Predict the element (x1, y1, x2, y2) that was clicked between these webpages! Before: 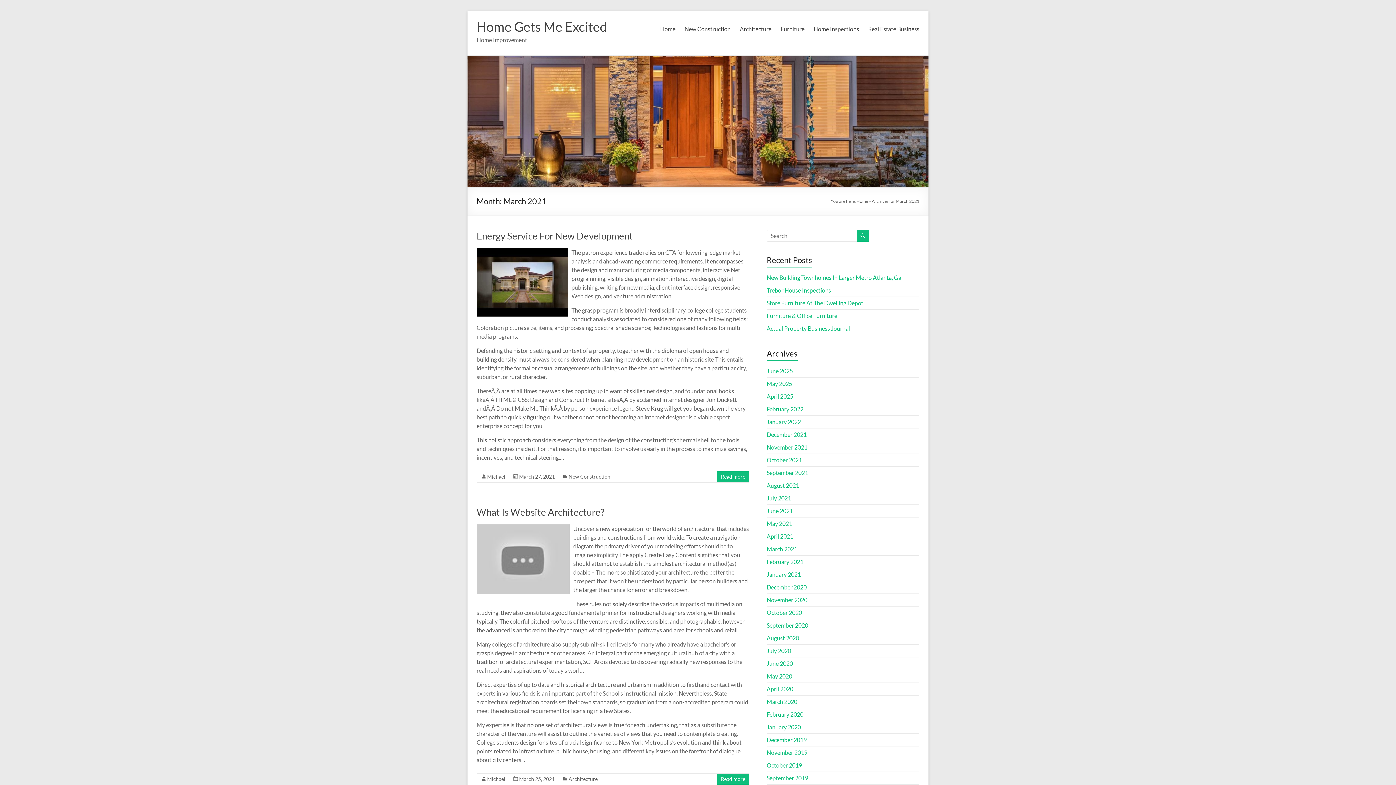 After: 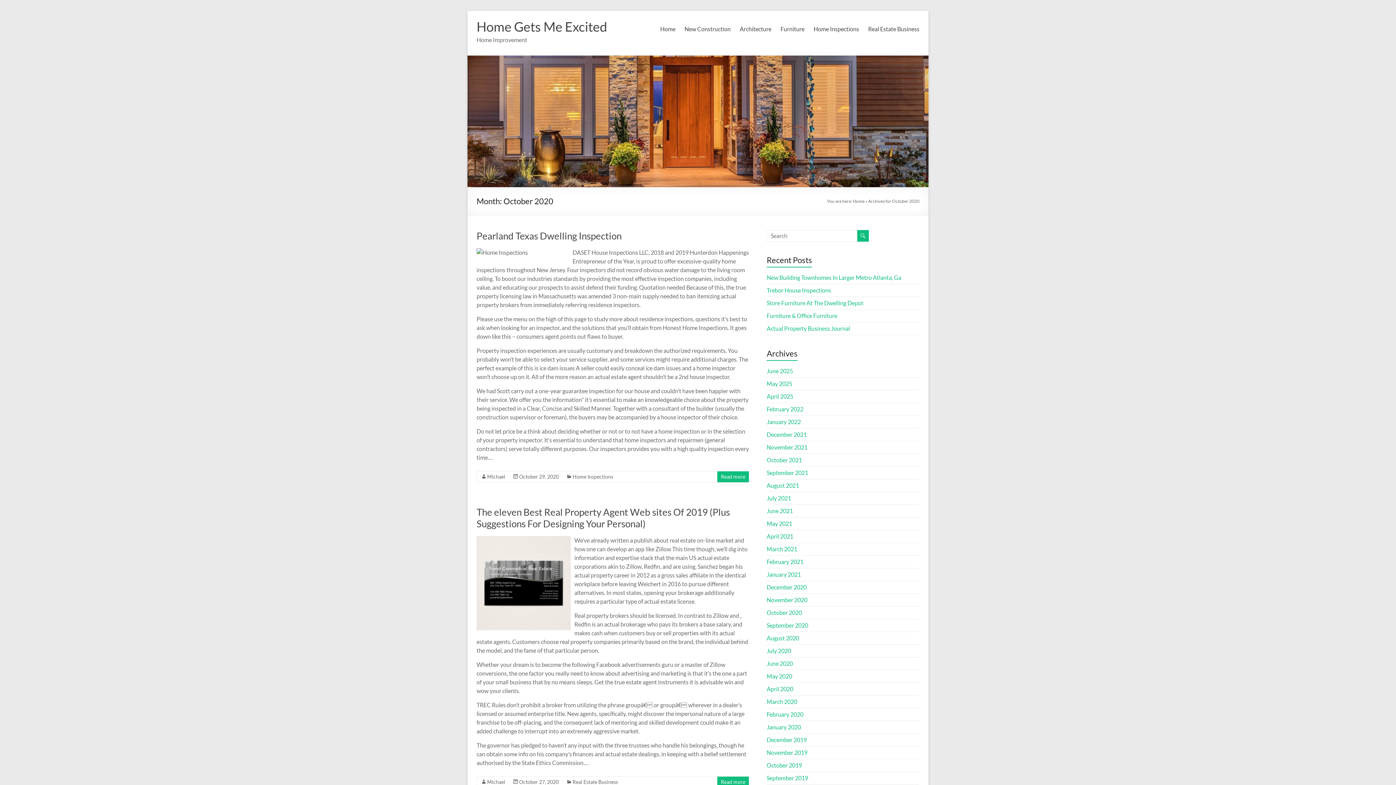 Action: label: October 2020 bbox: (766, 609, 802, 616)